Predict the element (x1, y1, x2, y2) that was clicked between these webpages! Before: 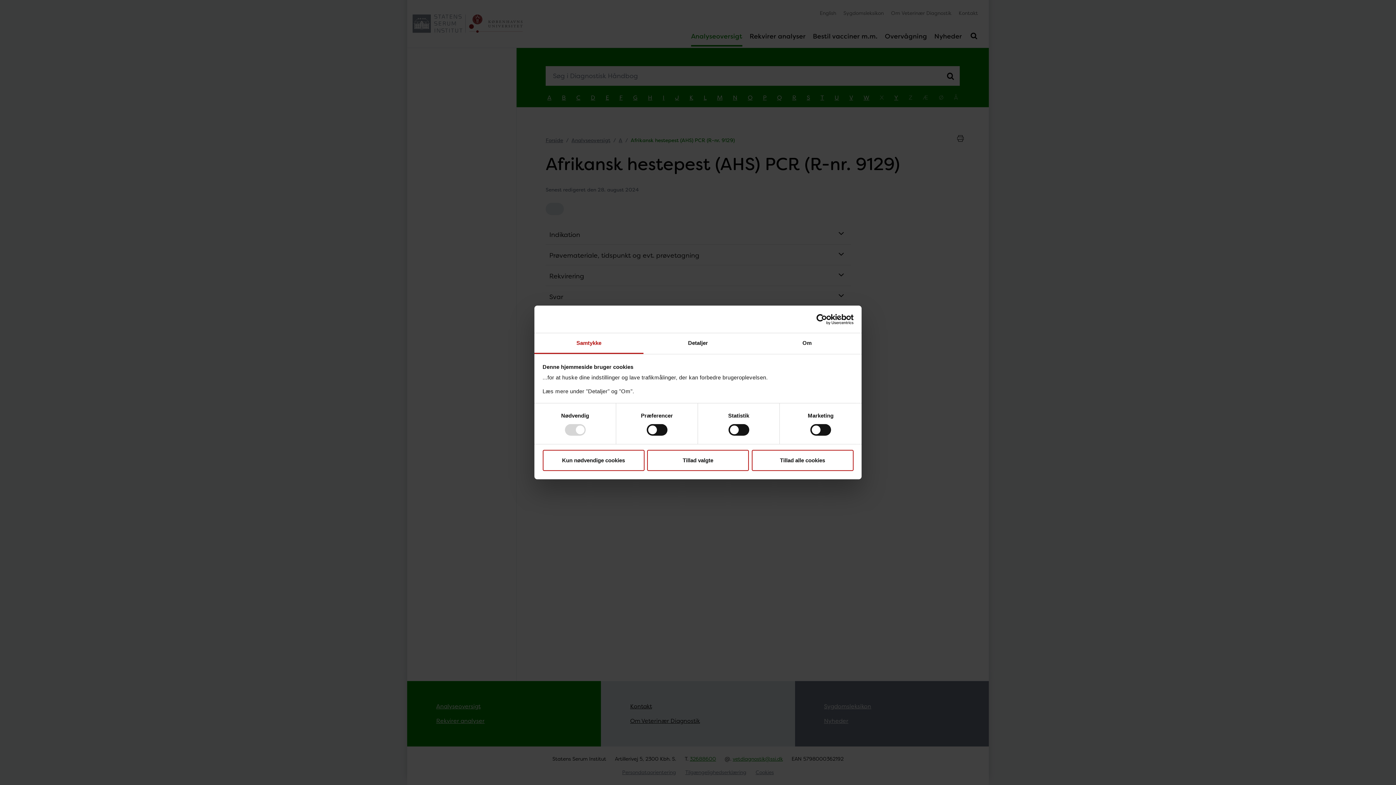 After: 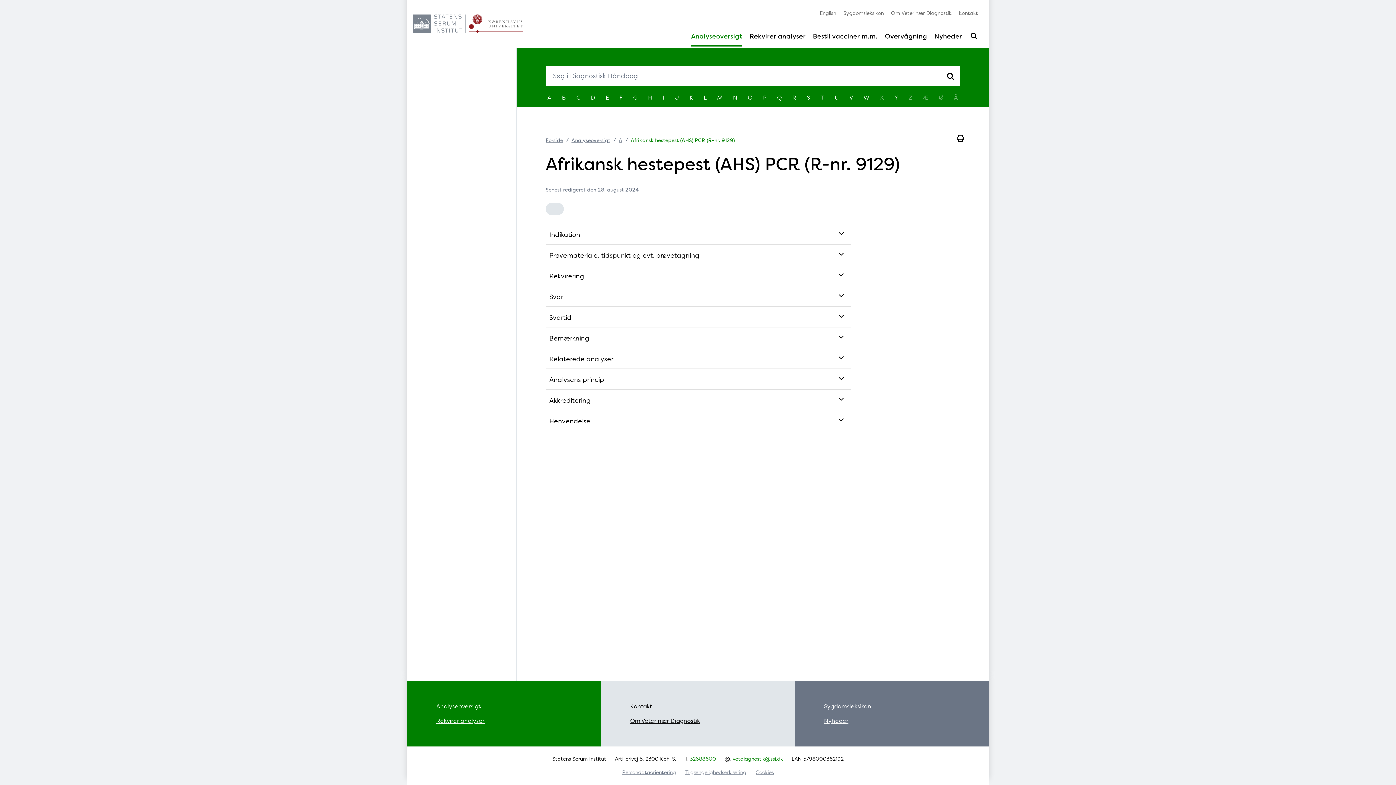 Action: bbox: (542, 450, 644, 471) label: Kun nødvendige cookies